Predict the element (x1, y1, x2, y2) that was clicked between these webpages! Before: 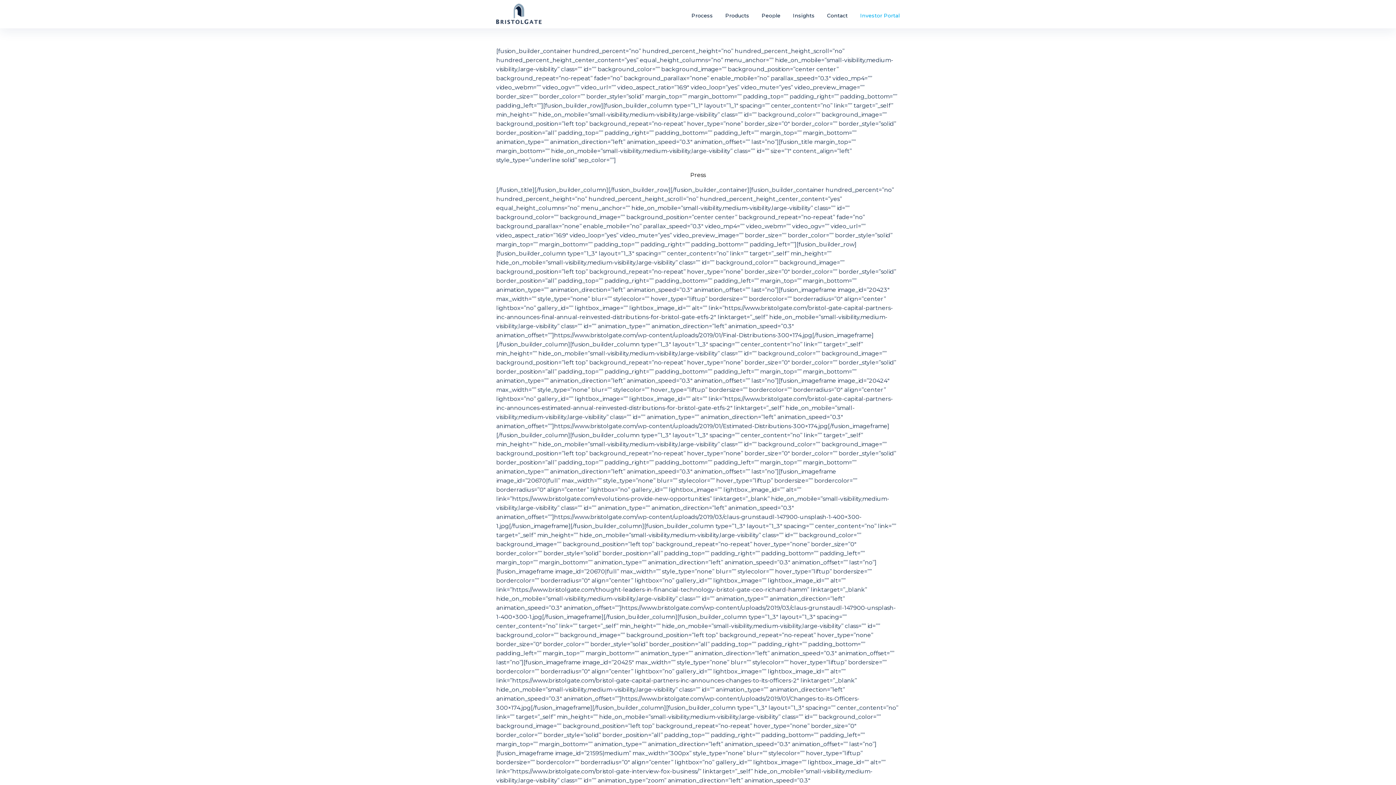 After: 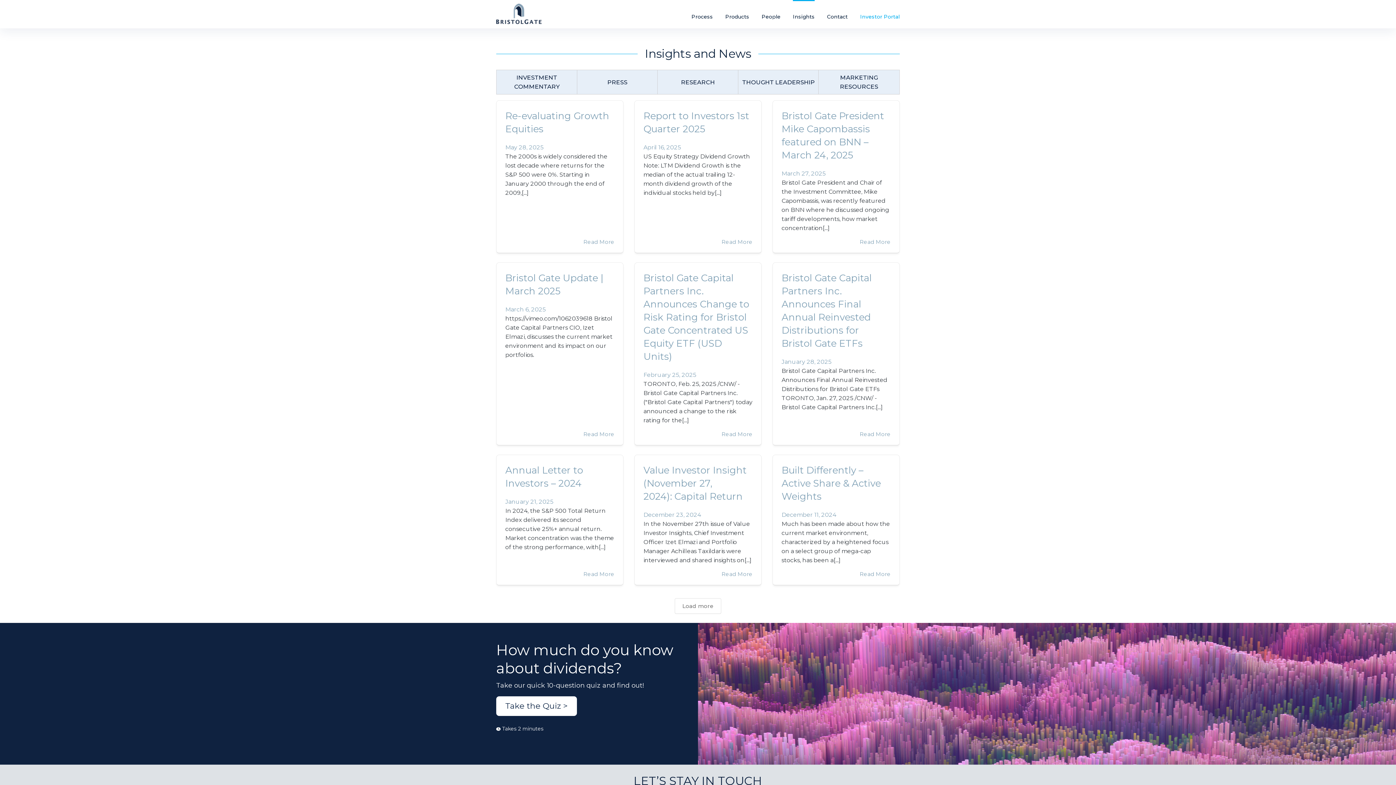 Action: bbox: (793, 0, 814, 31) label: Insights